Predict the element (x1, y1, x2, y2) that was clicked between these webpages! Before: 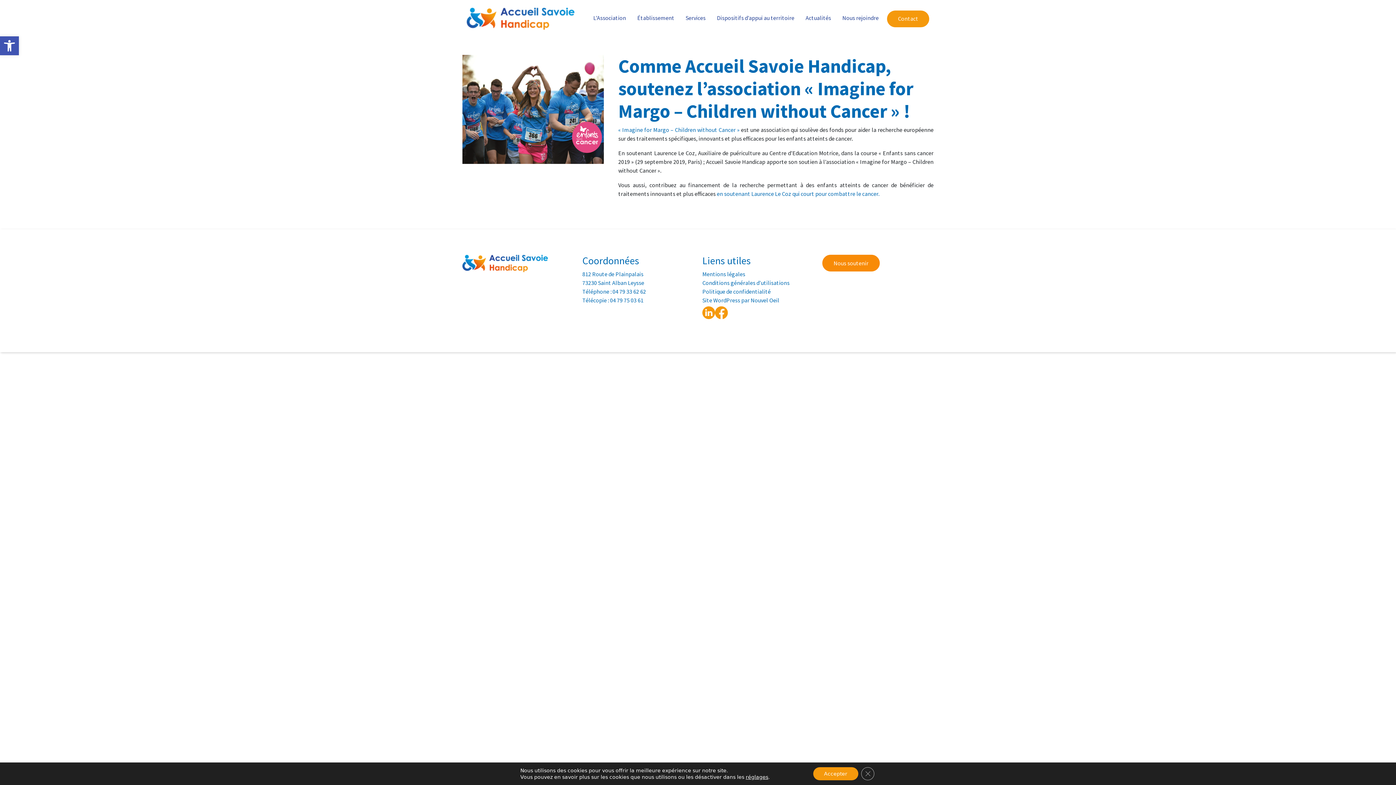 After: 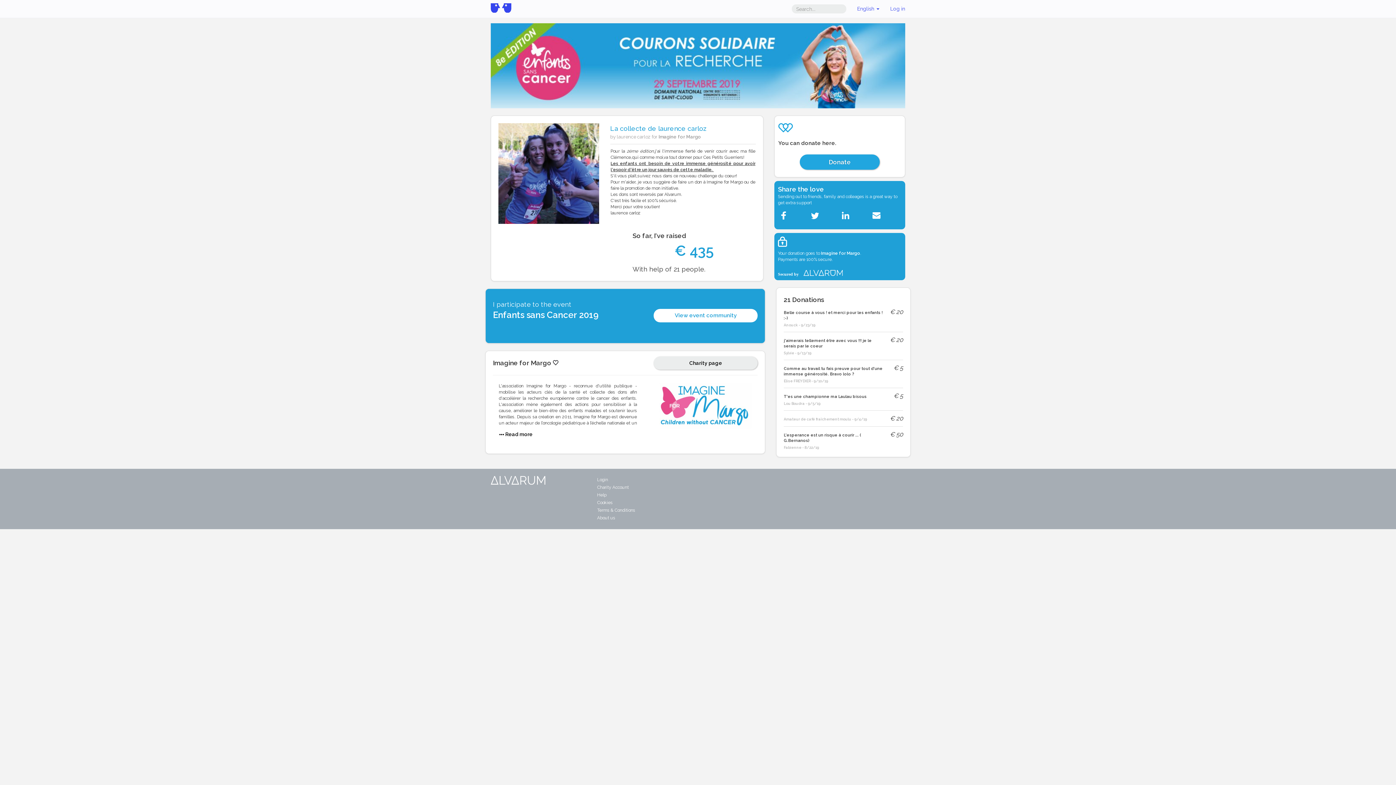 Action: bbox: (717, 190, 879, 197) label: en soutenant Laurence Le Coz qui court pour combattre le cancer.